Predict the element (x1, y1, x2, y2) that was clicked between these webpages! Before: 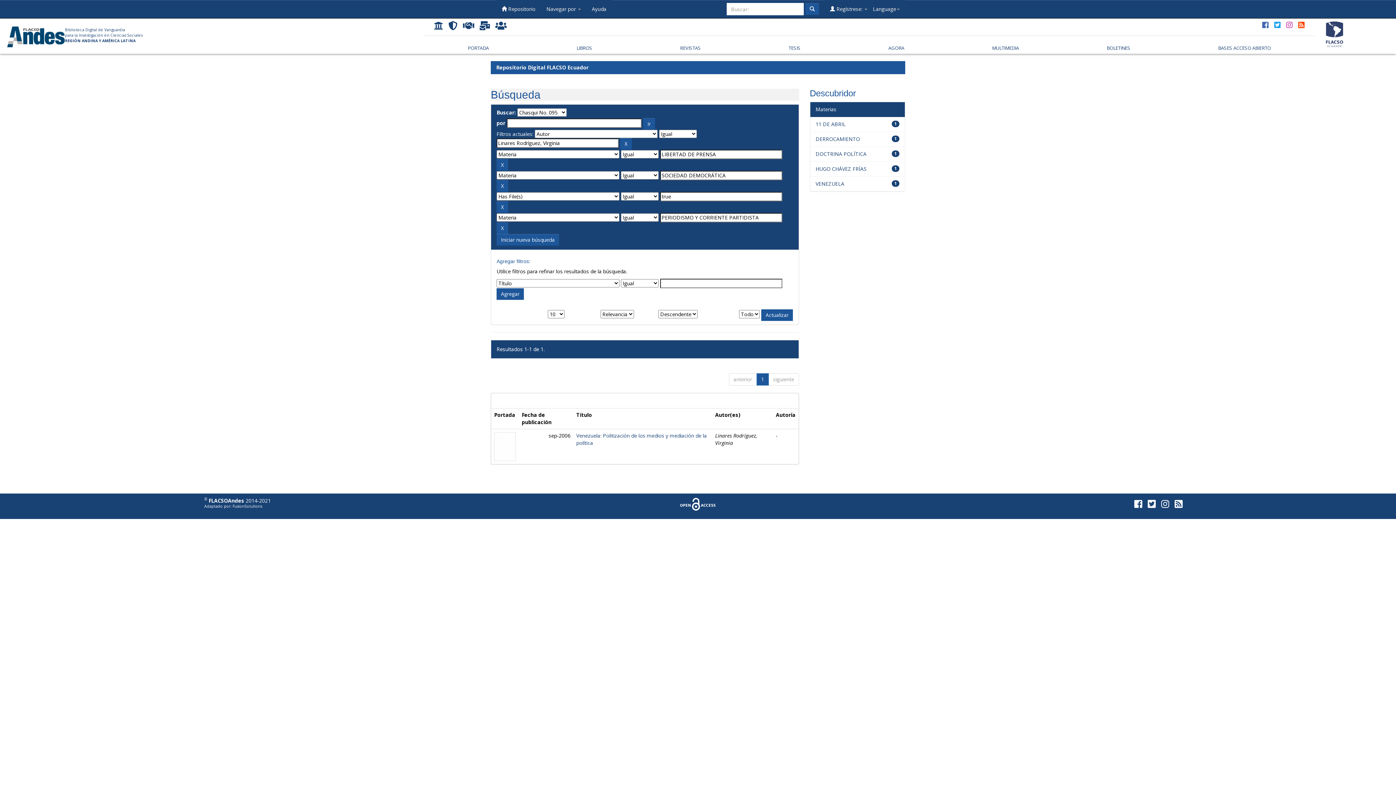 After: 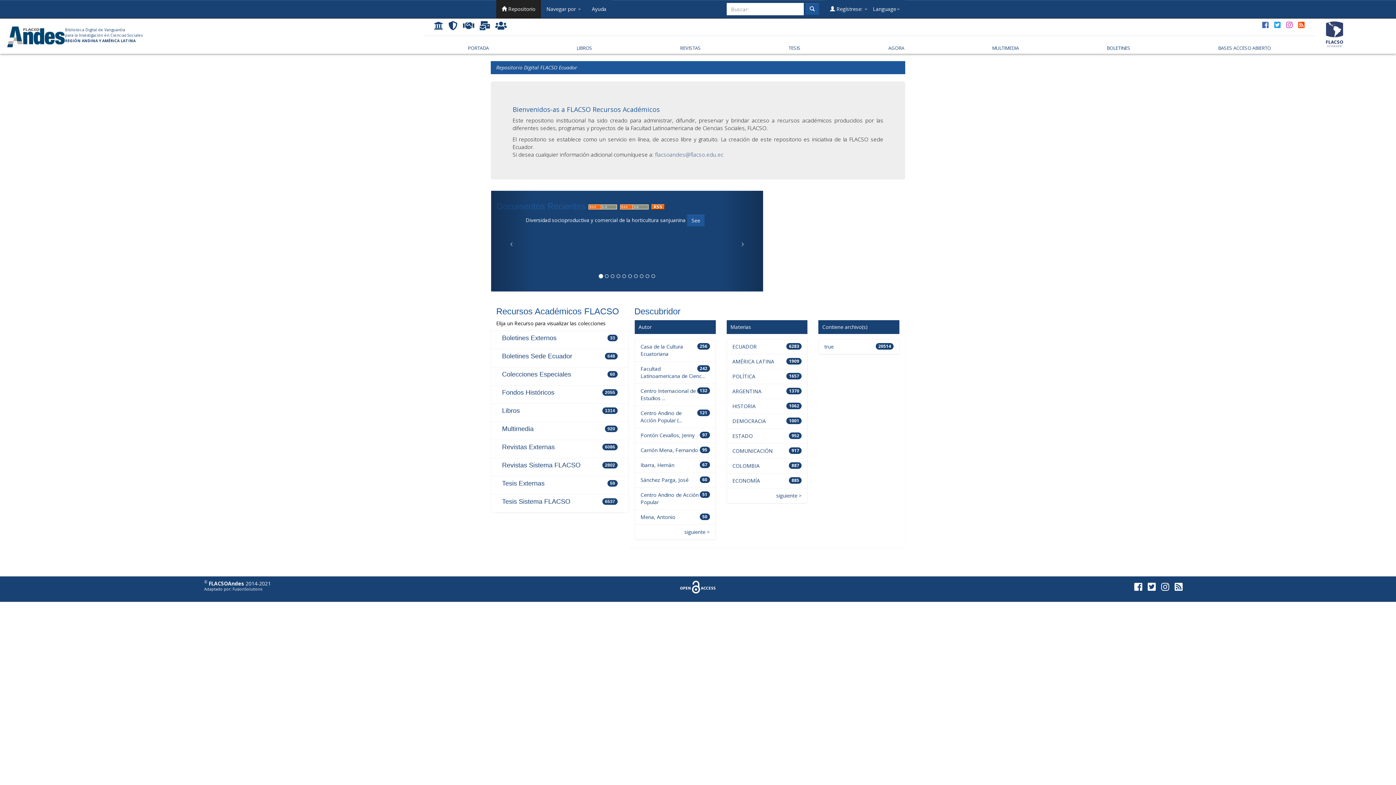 Action: bbox: (496, 0, 541, 18) label:  Repositorio